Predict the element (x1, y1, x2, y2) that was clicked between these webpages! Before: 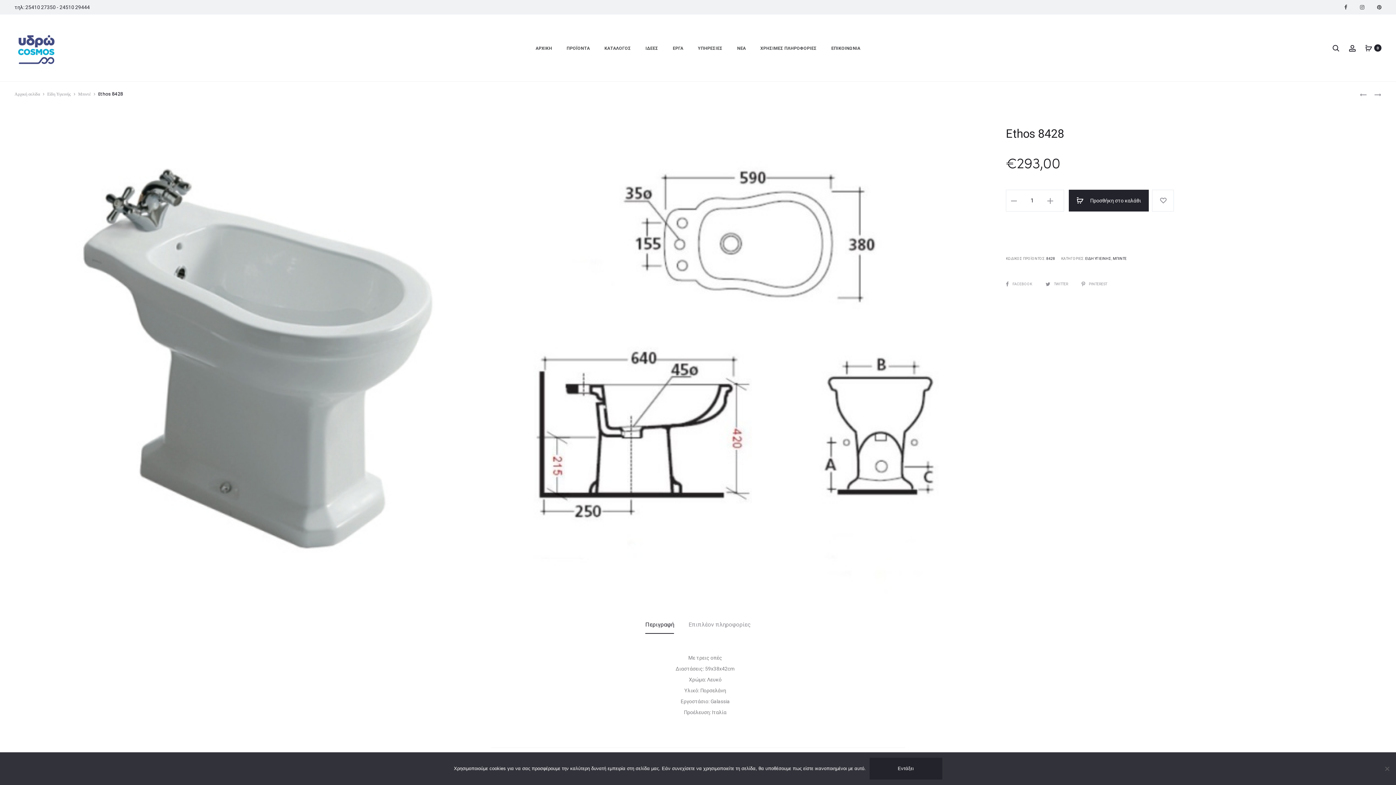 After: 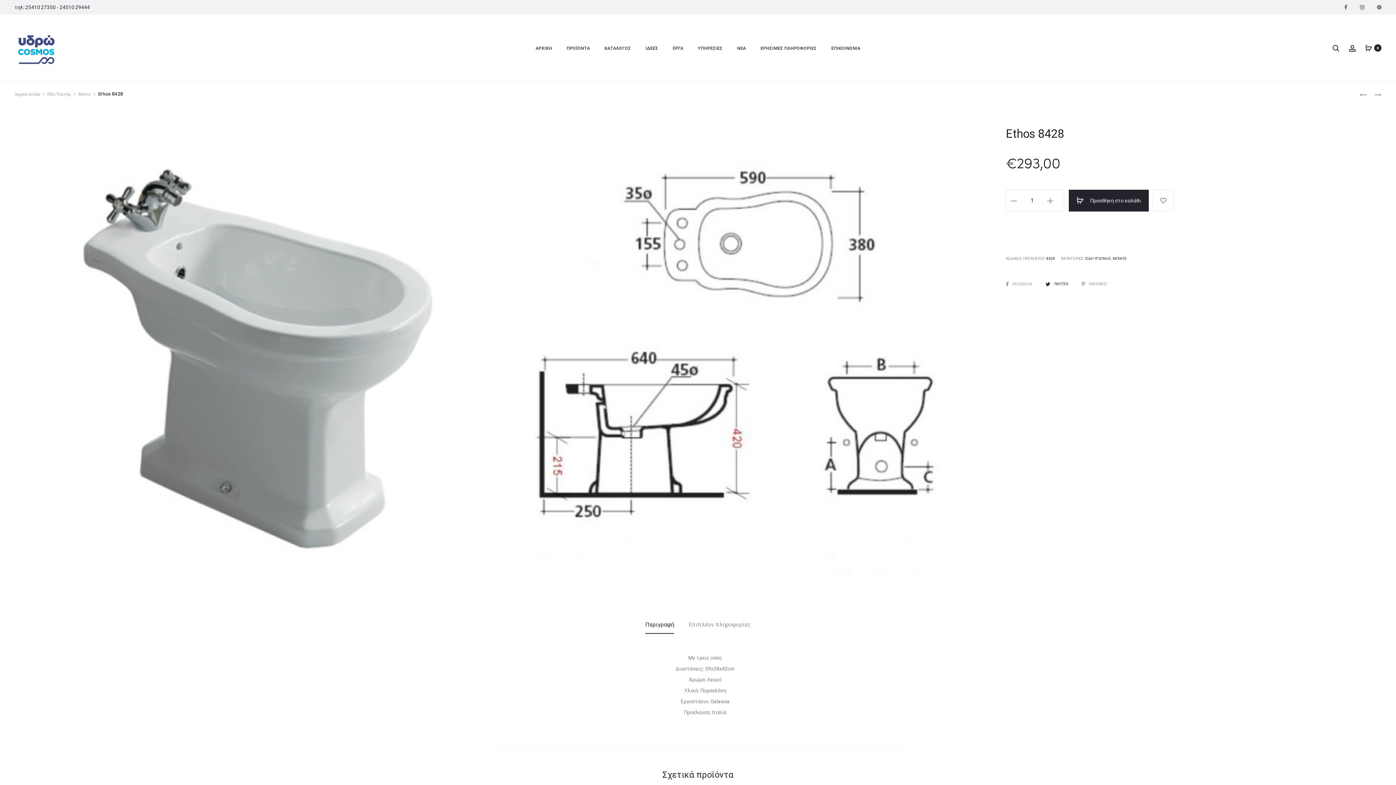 Action: label: TWITTER  bbox: (1045, 282, 1069, 286)